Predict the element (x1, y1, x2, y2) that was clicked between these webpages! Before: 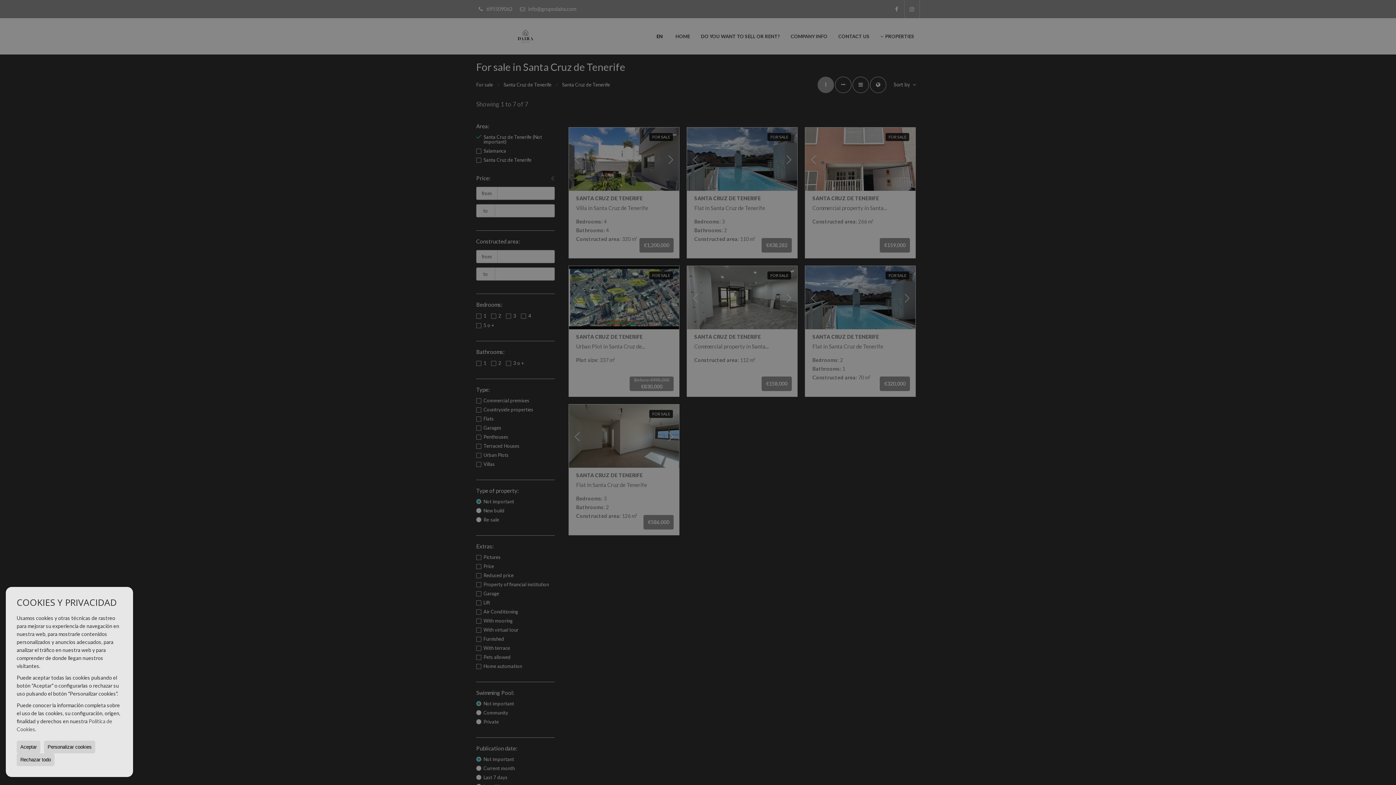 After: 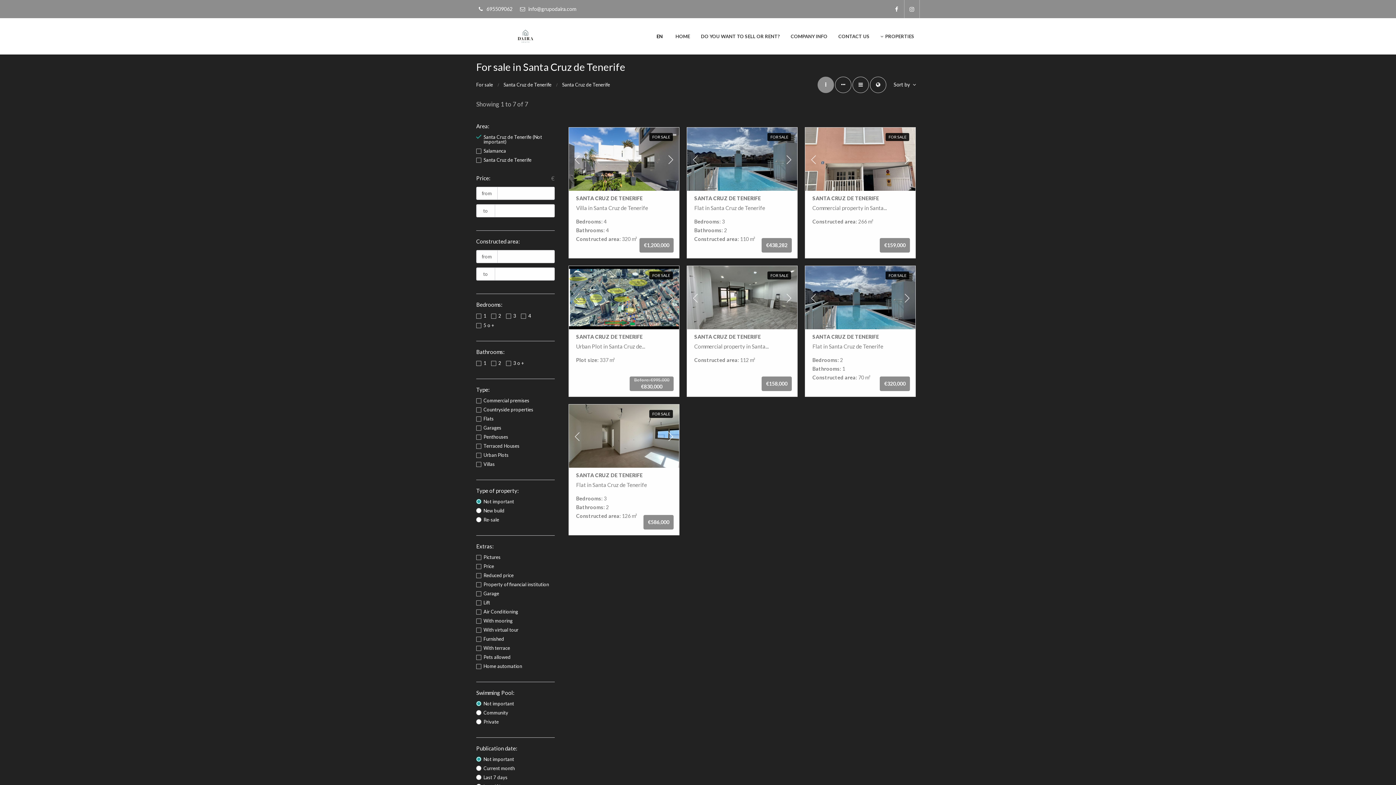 Action: bbox: (16, 753, 54, 766) label: Rechazar todo